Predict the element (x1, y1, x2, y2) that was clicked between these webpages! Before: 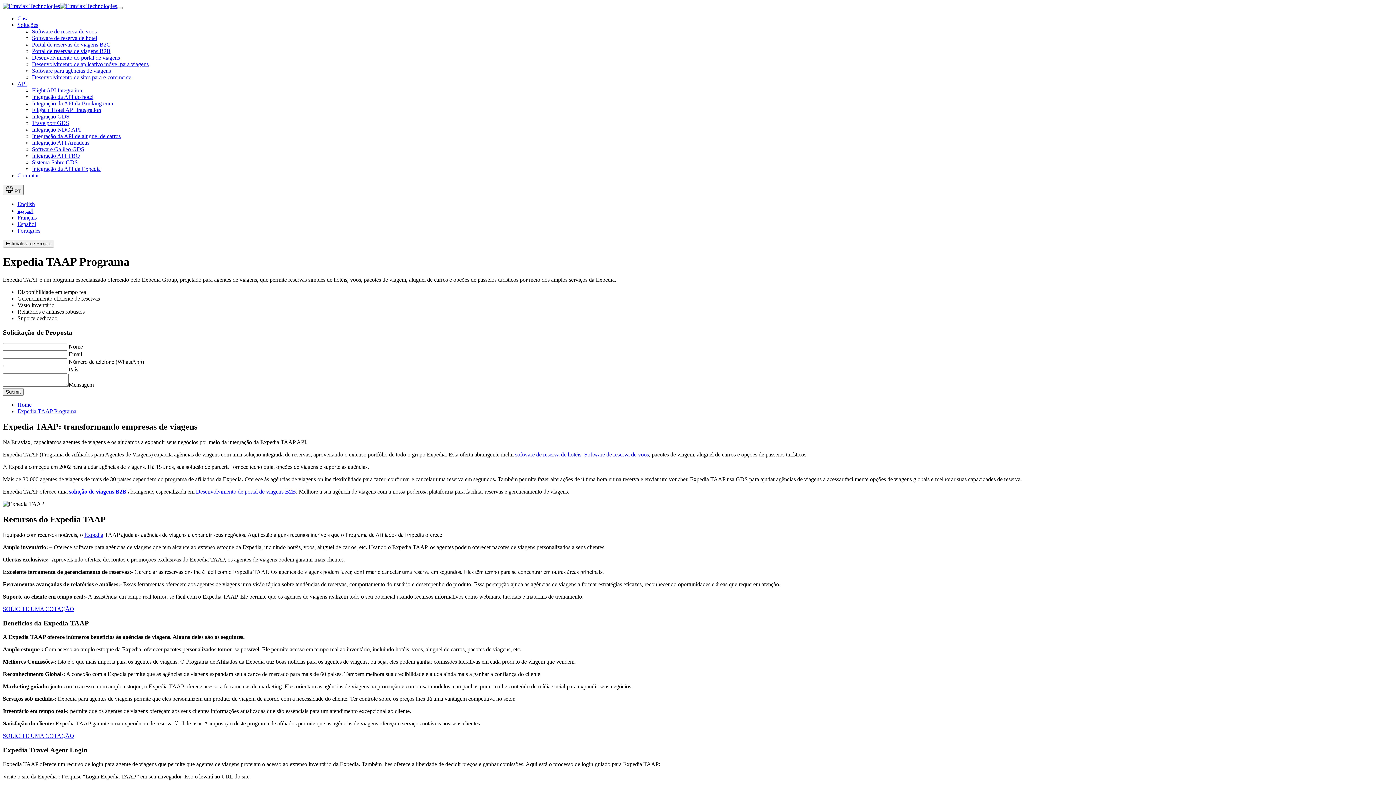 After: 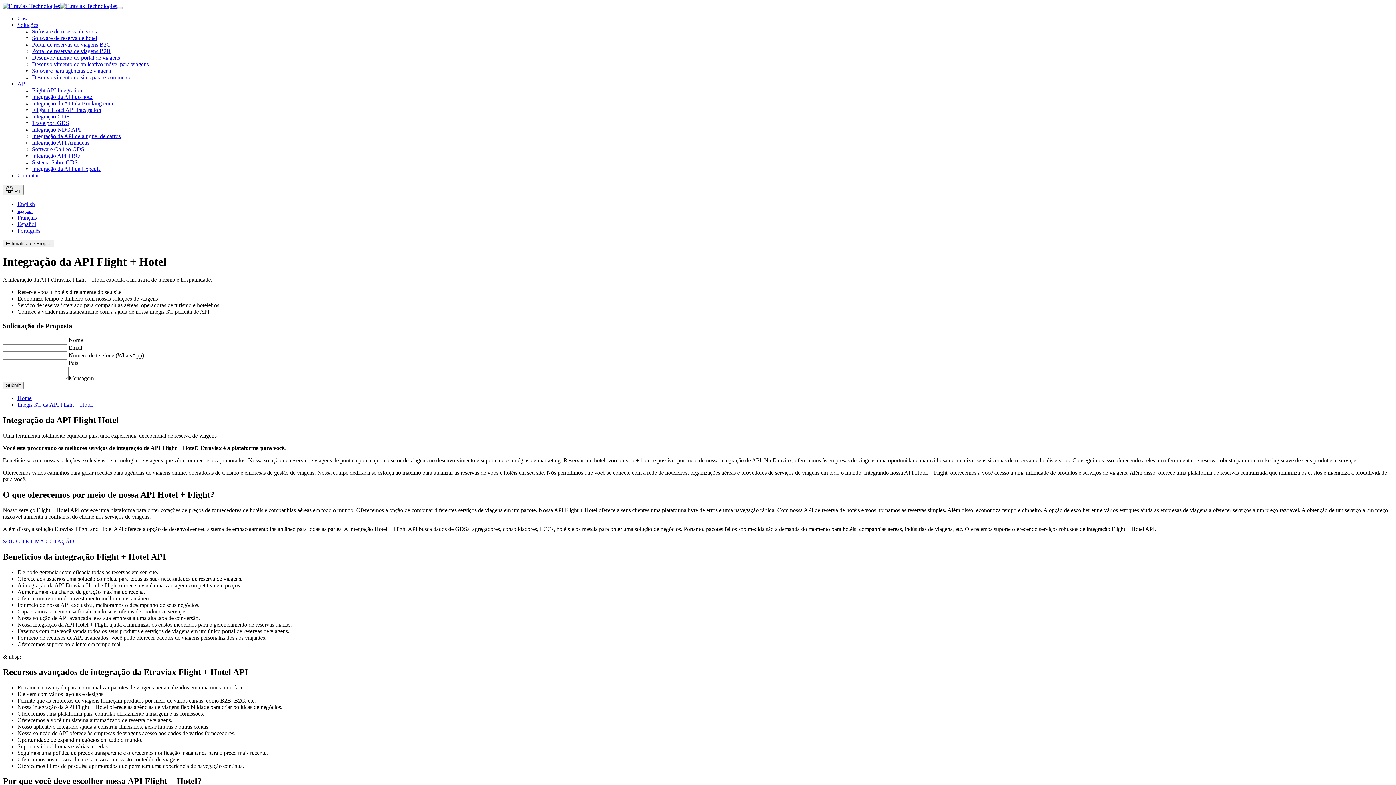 Action: label: Flight + Hotel API Integration bbox: (32, 106, 101, 113)